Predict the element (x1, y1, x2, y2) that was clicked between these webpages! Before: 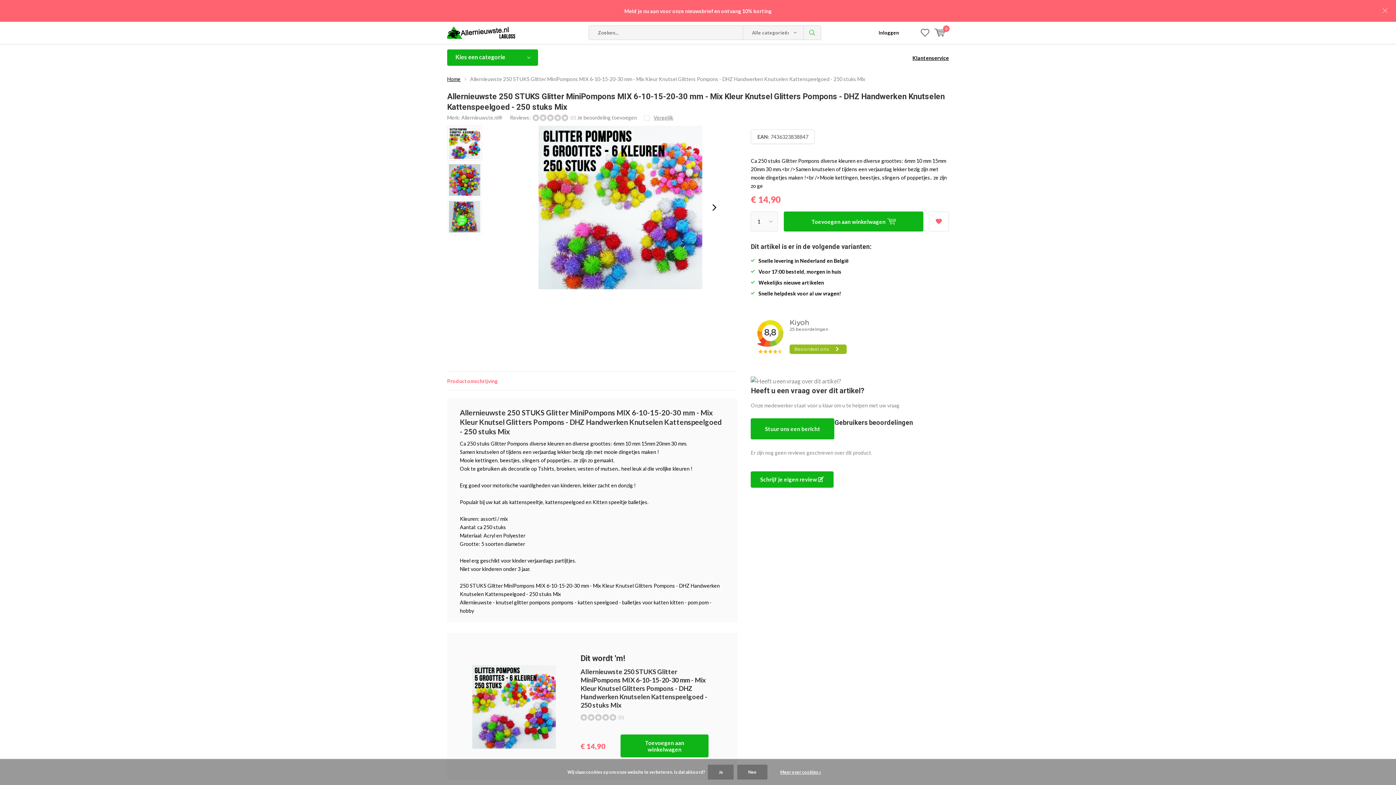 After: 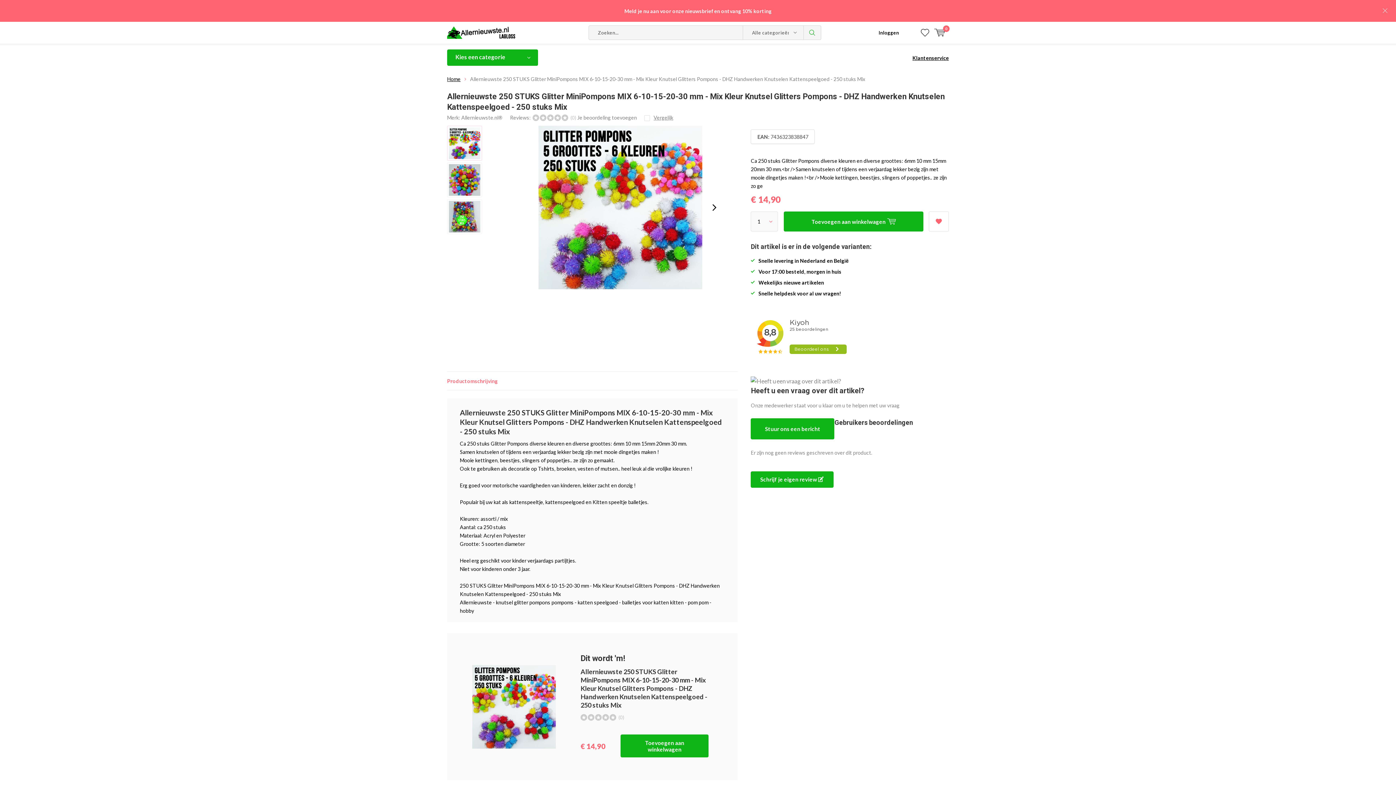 Action: bbox: (737, 765, 767, 780) label: Nee